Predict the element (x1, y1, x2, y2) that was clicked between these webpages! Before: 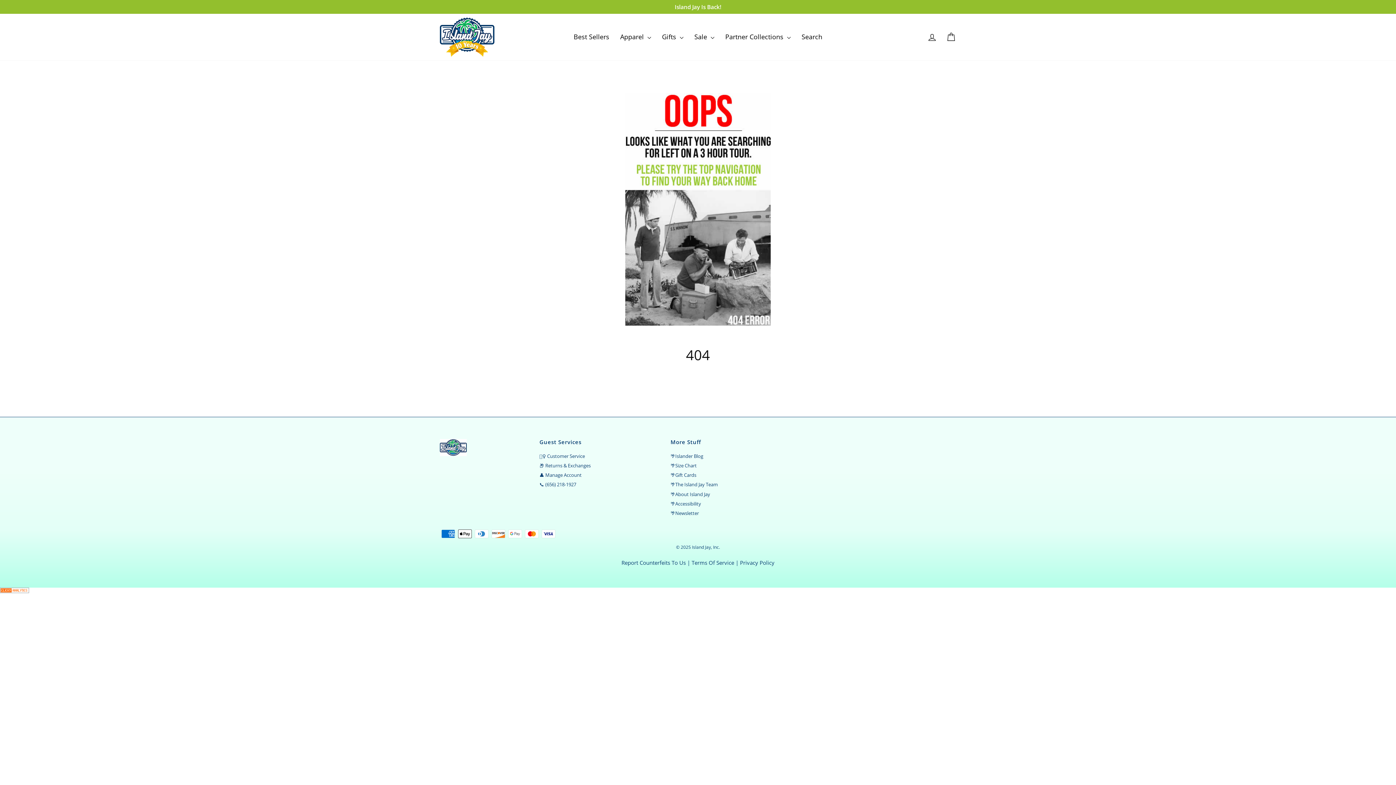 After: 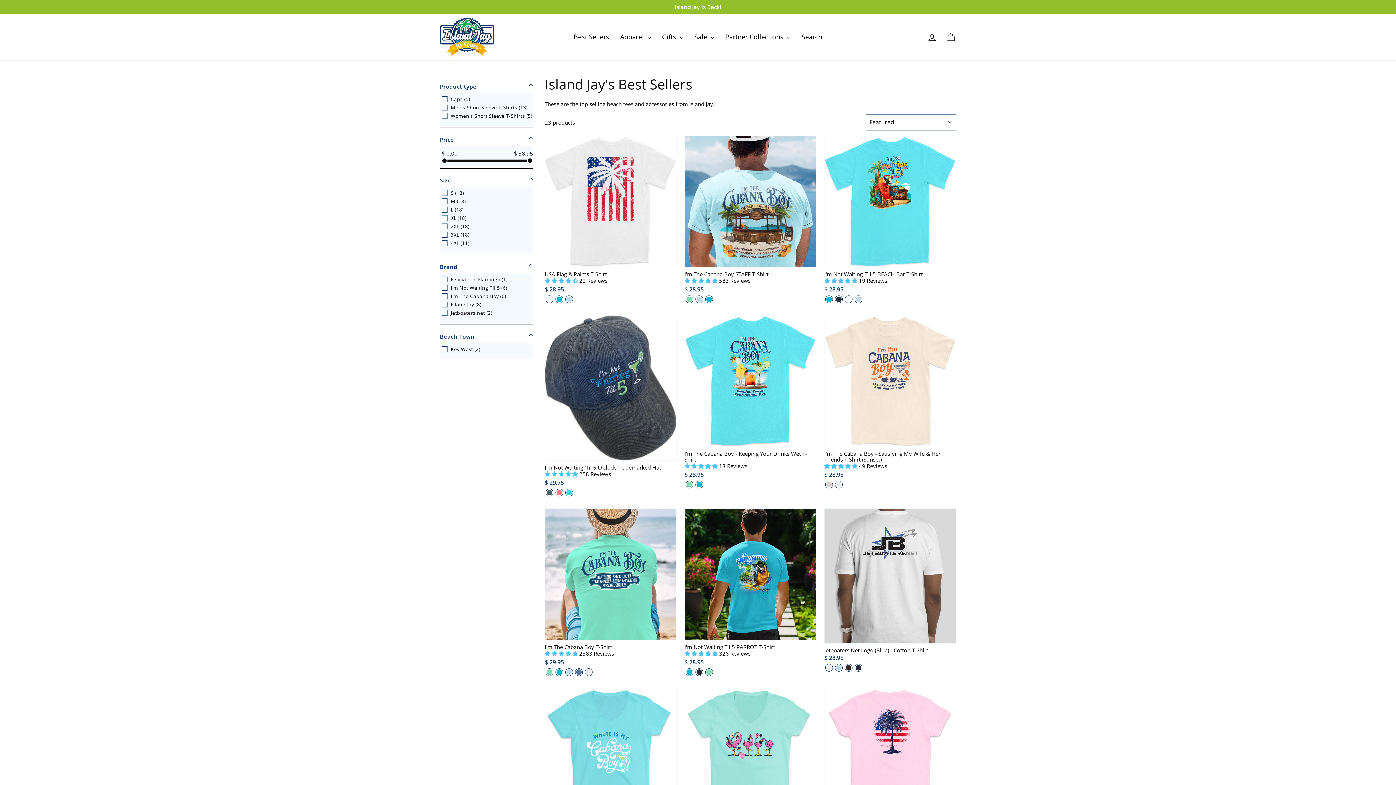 Action: bbox: (568, 30, 614, 43) label: Best Sellers